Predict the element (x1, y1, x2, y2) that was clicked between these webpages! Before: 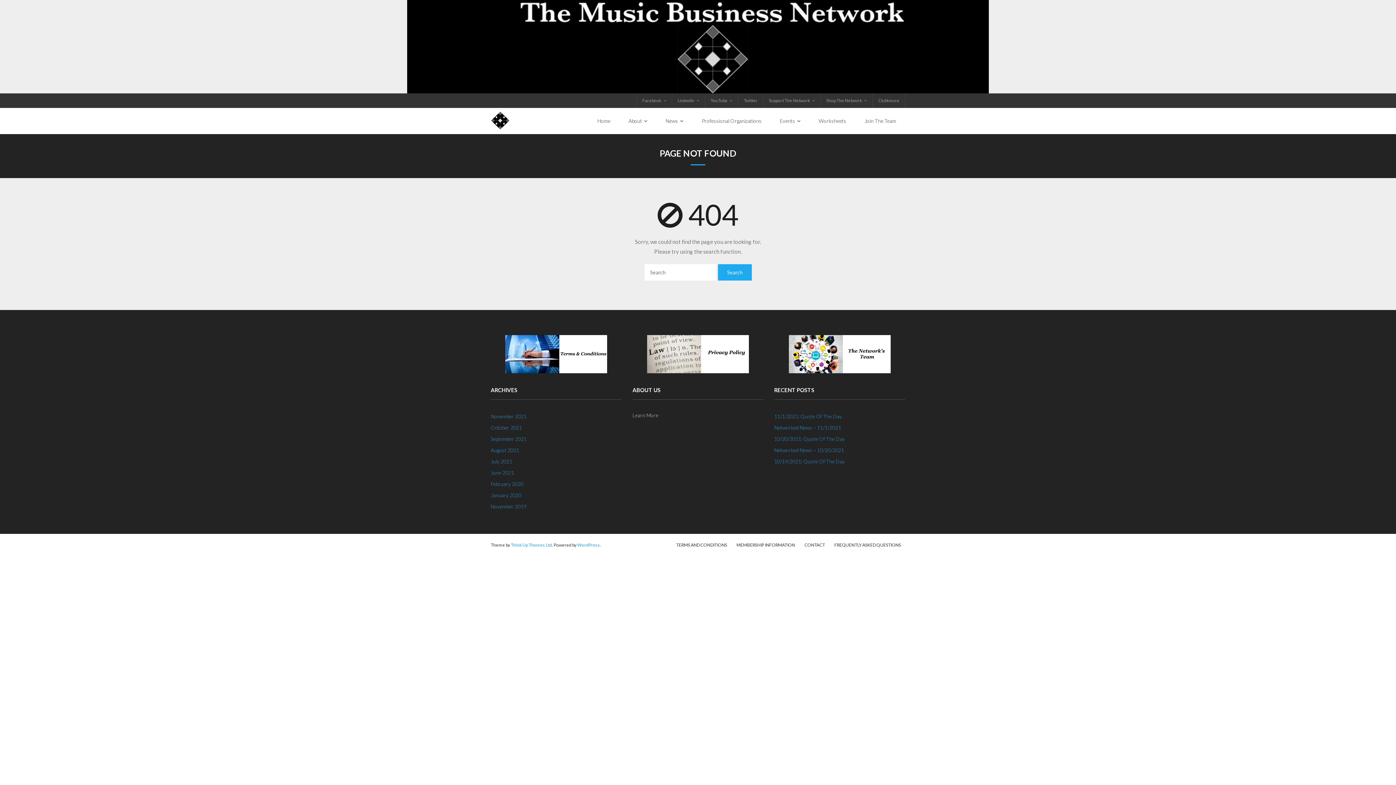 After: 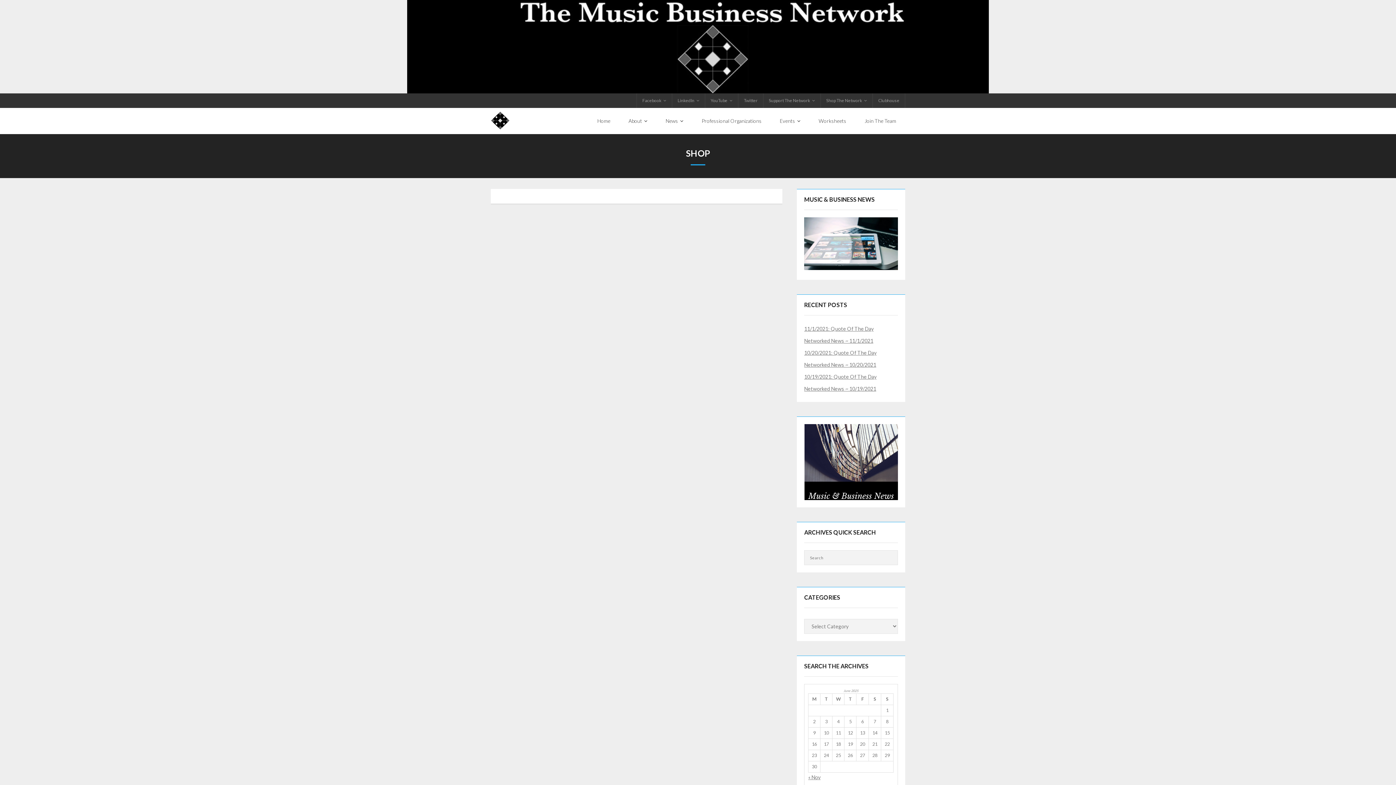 Action: bbox: (820, 93, 872, 108) label: Shop The Network